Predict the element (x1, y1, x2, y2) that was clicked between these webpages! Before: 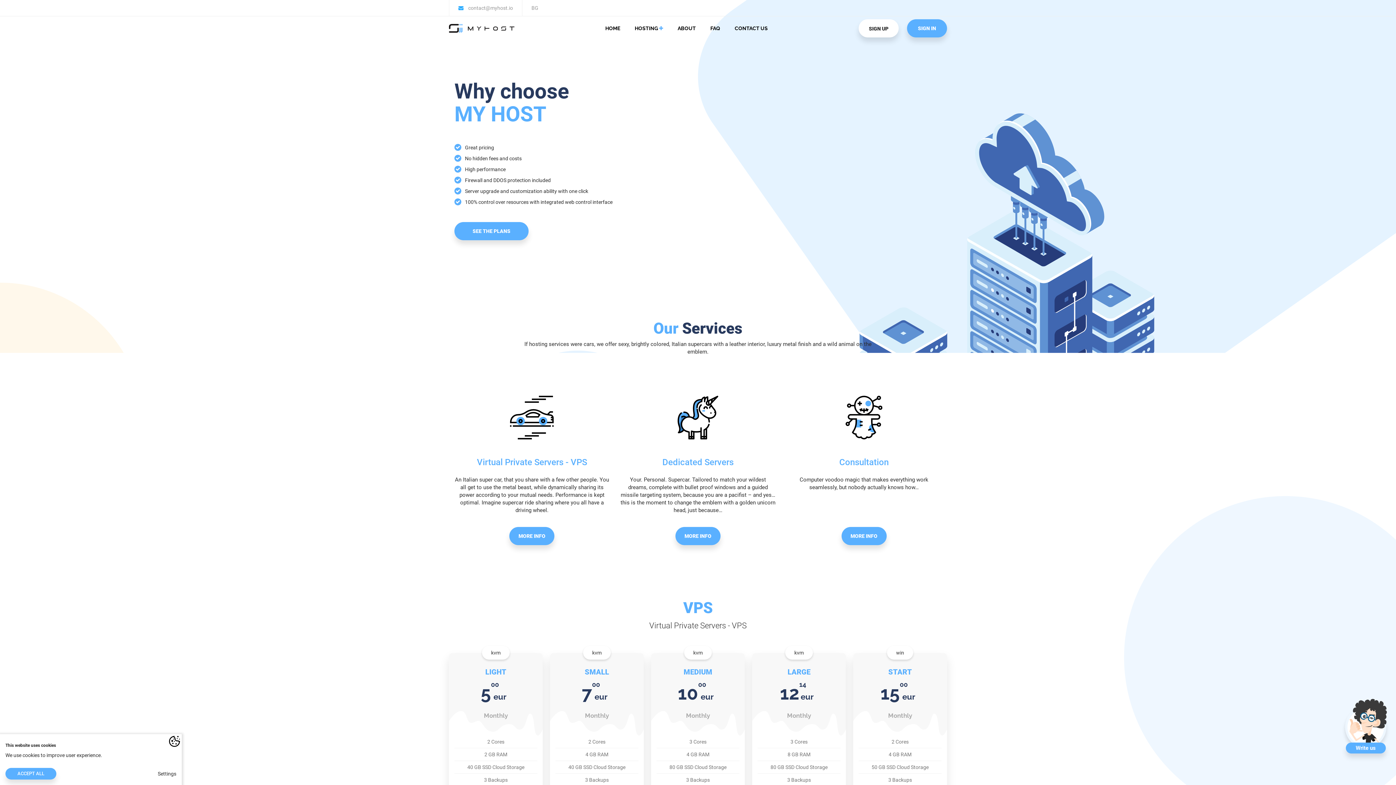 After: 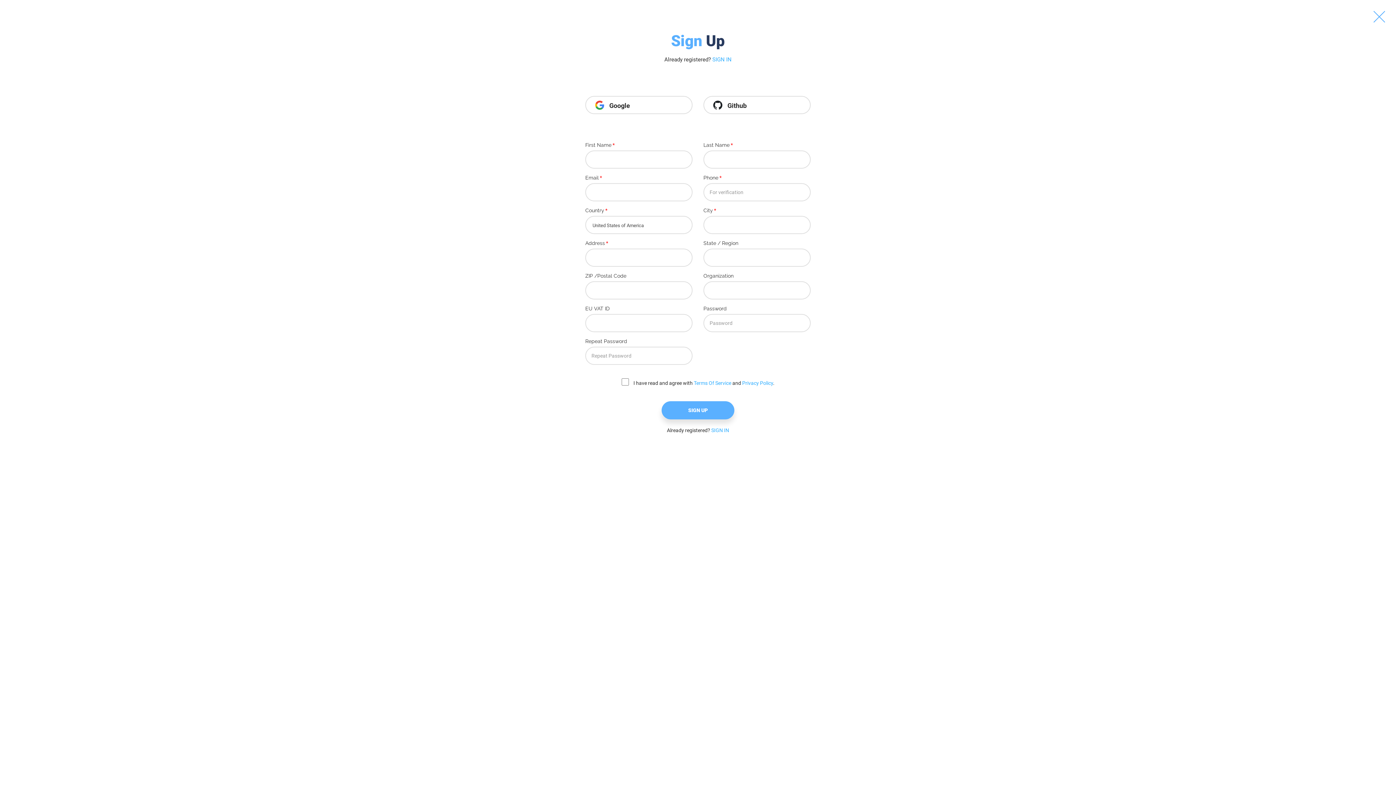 Action: label: SIGN UP bbox: (858, 19, 898, 37)